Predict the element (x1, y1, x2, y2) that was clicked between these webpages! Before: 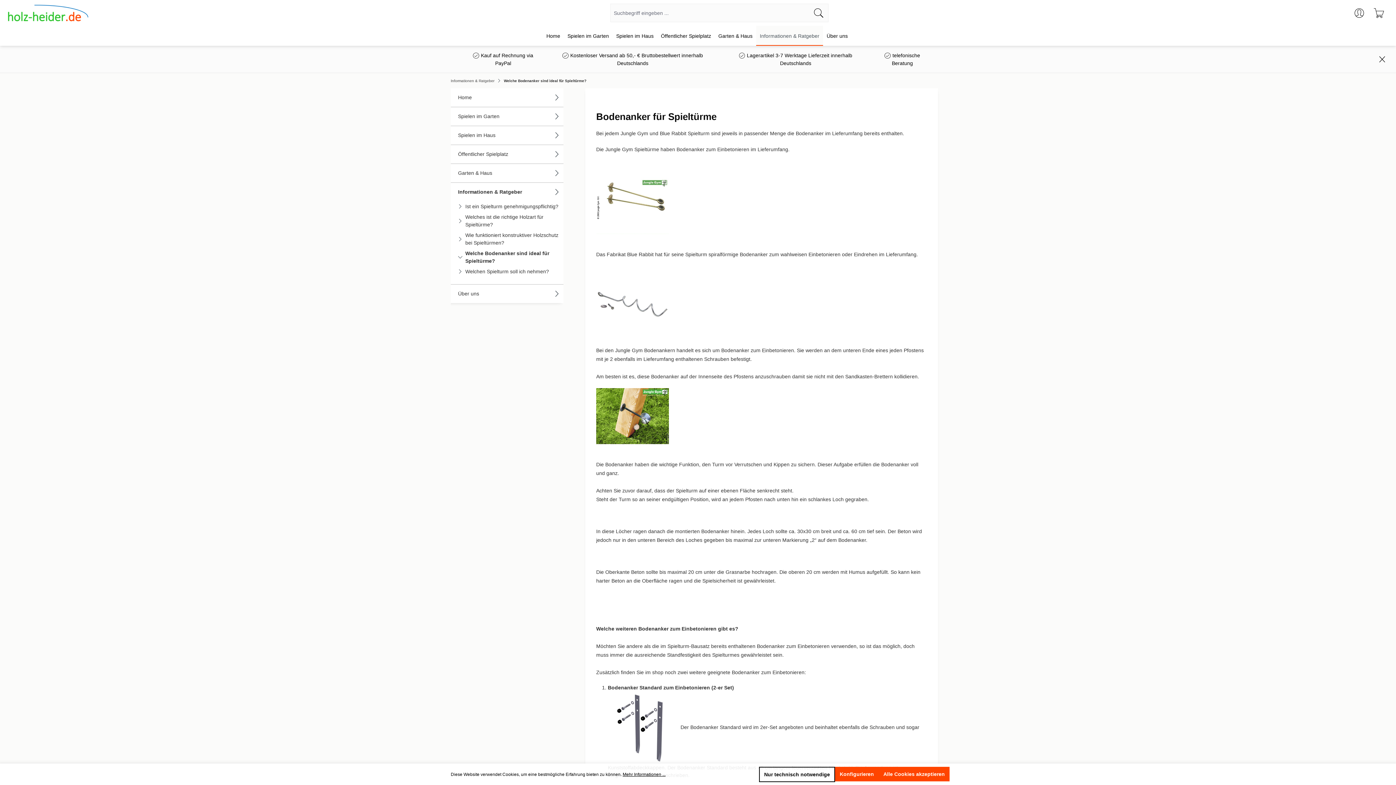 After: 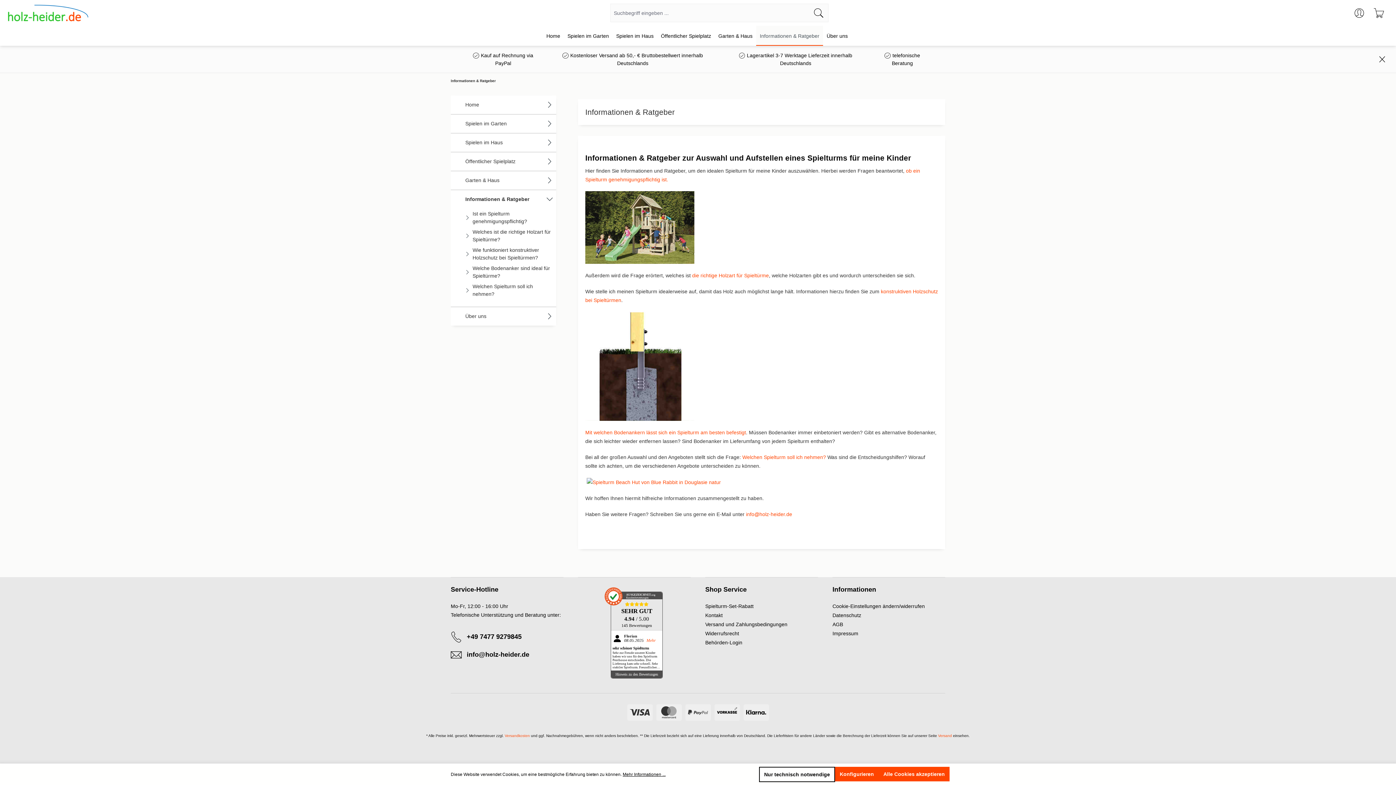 Action: label: Informationen & Ratgeber bbox: (450, 78, 494, 82)